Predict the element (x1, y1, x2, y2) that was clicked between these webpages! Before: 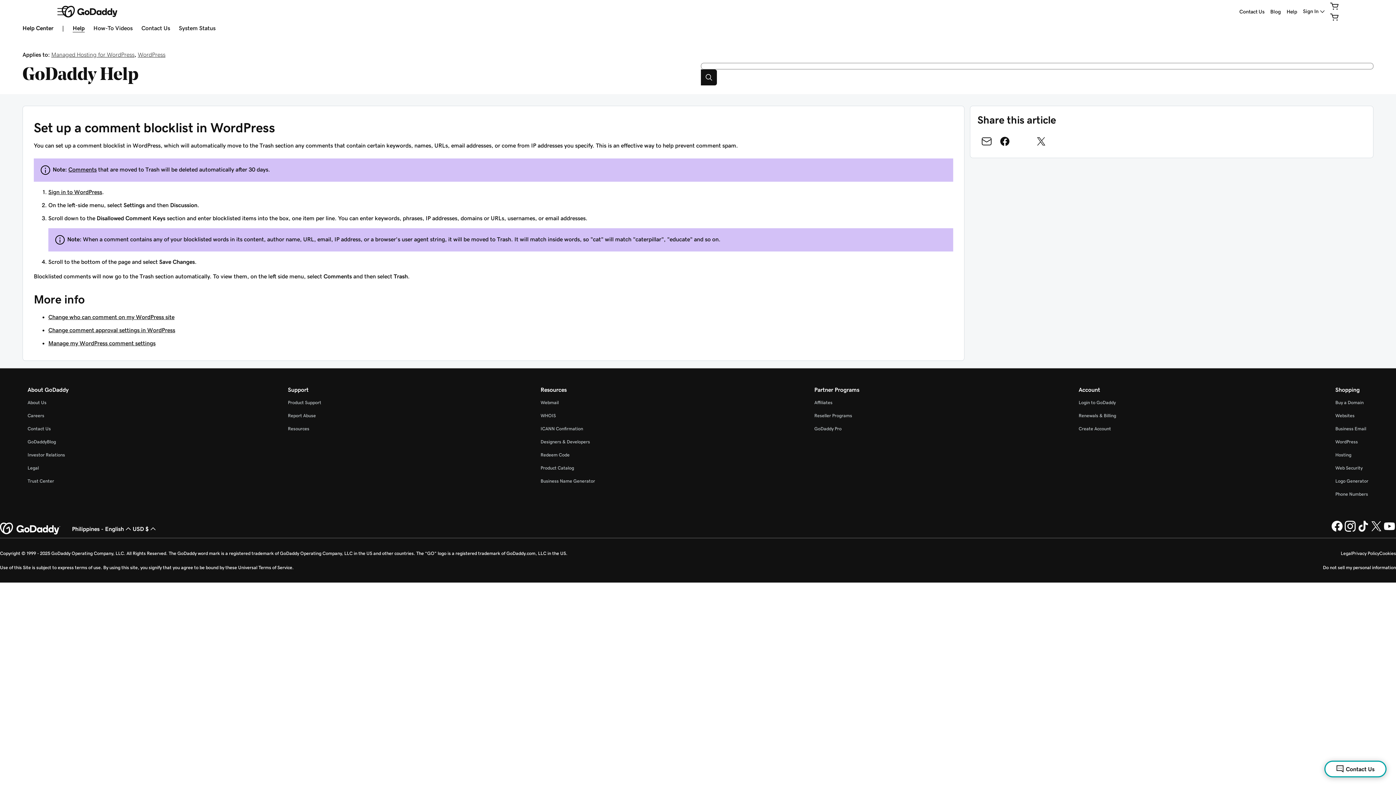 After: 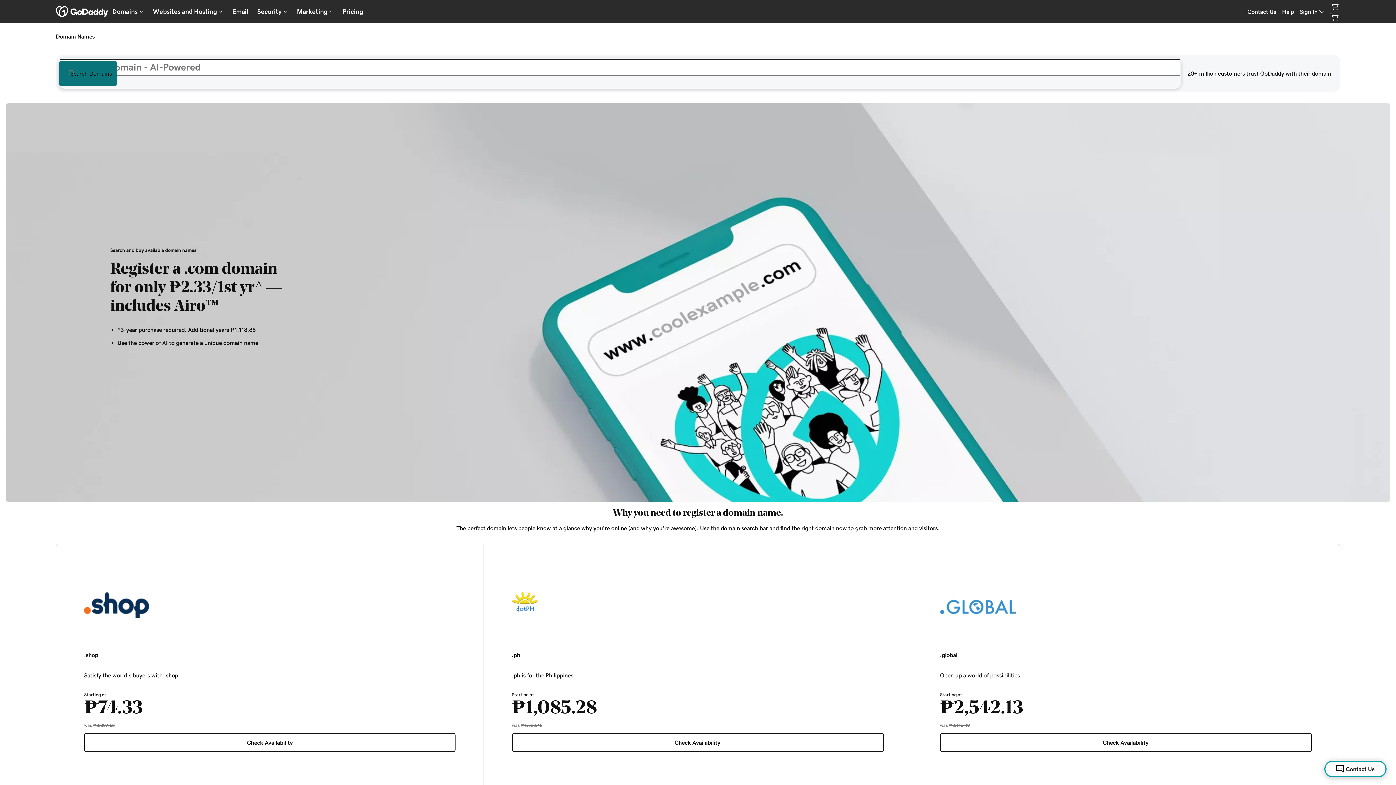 Action: bbox: (1335, 400, 1364, 405) label: Buy a Domain